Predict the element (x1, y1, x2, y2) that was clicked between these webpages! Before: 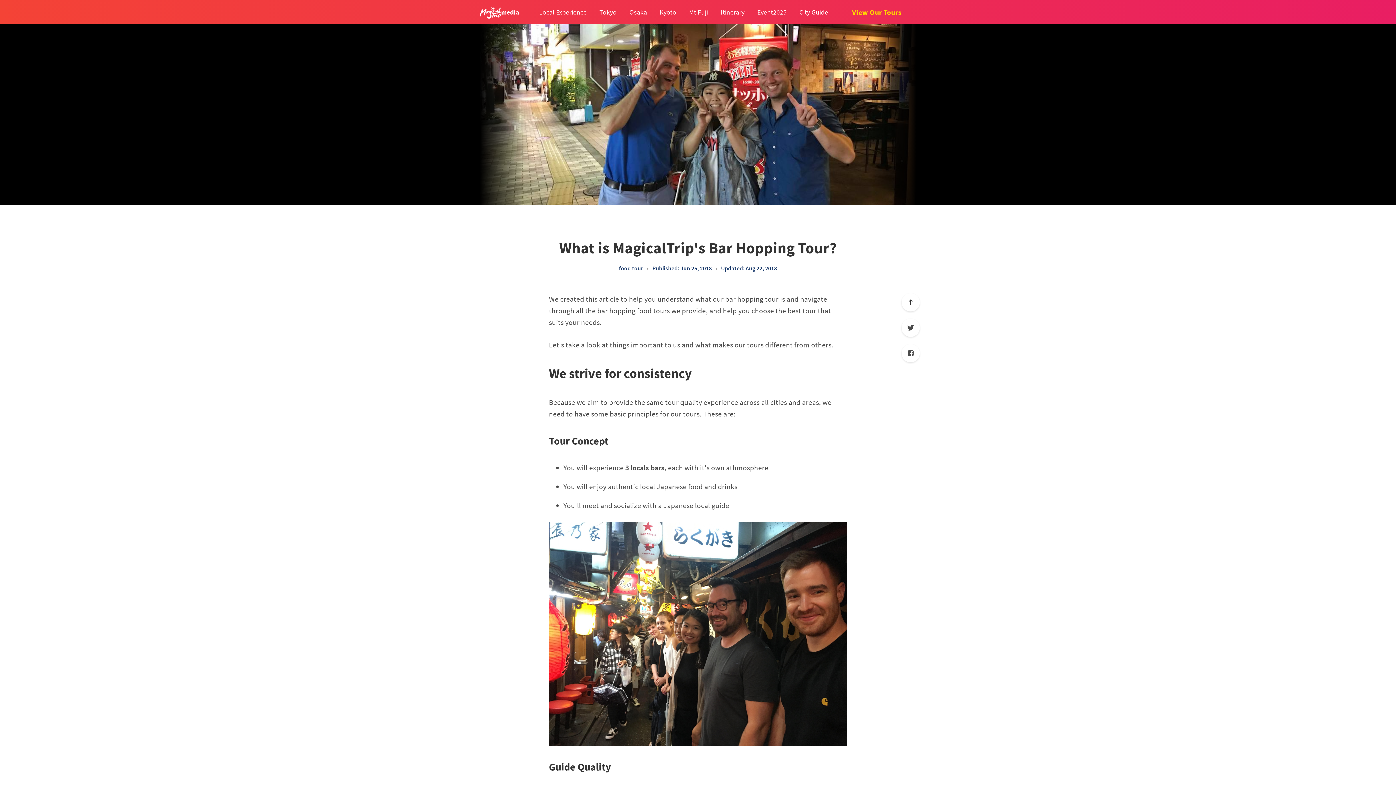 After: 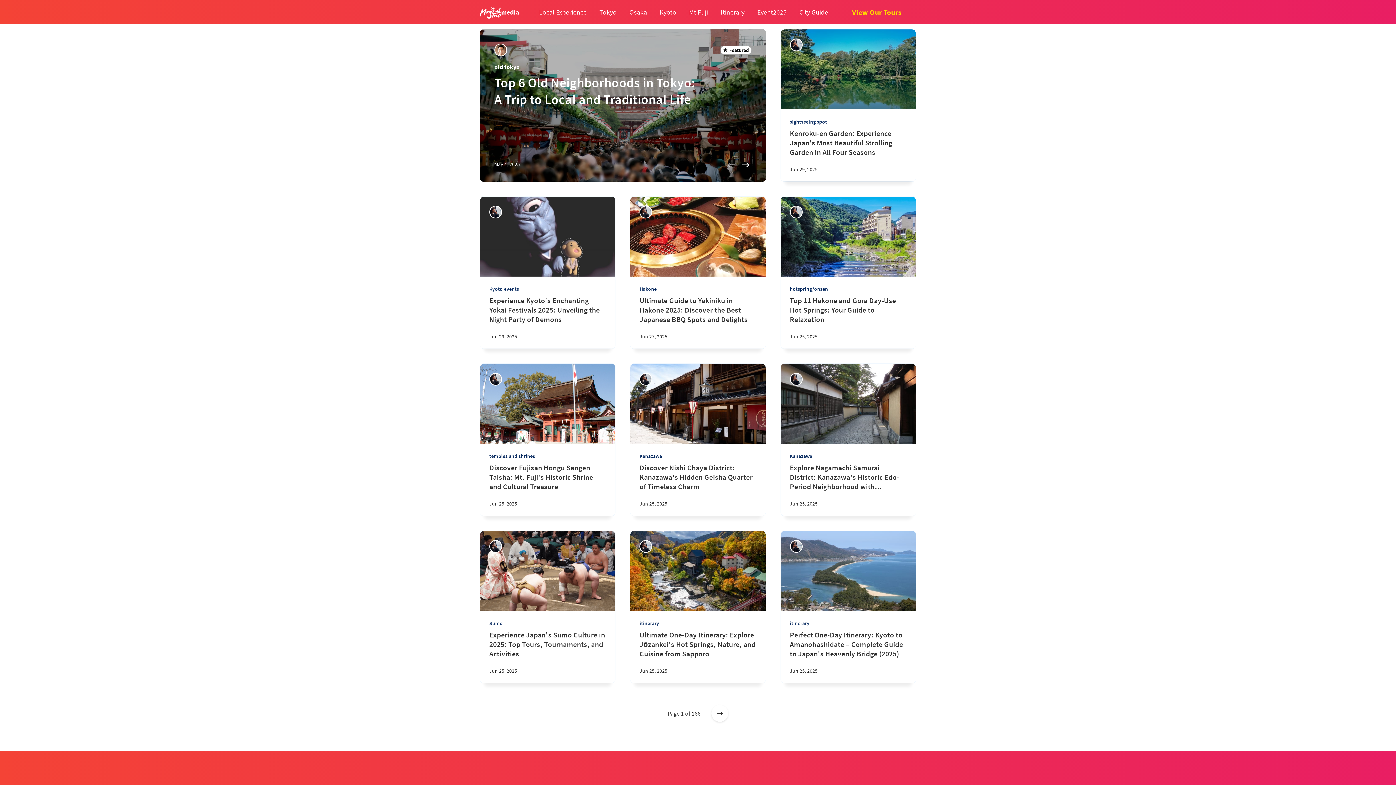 Action: bbox: (480, 5, 526, 18) label: media